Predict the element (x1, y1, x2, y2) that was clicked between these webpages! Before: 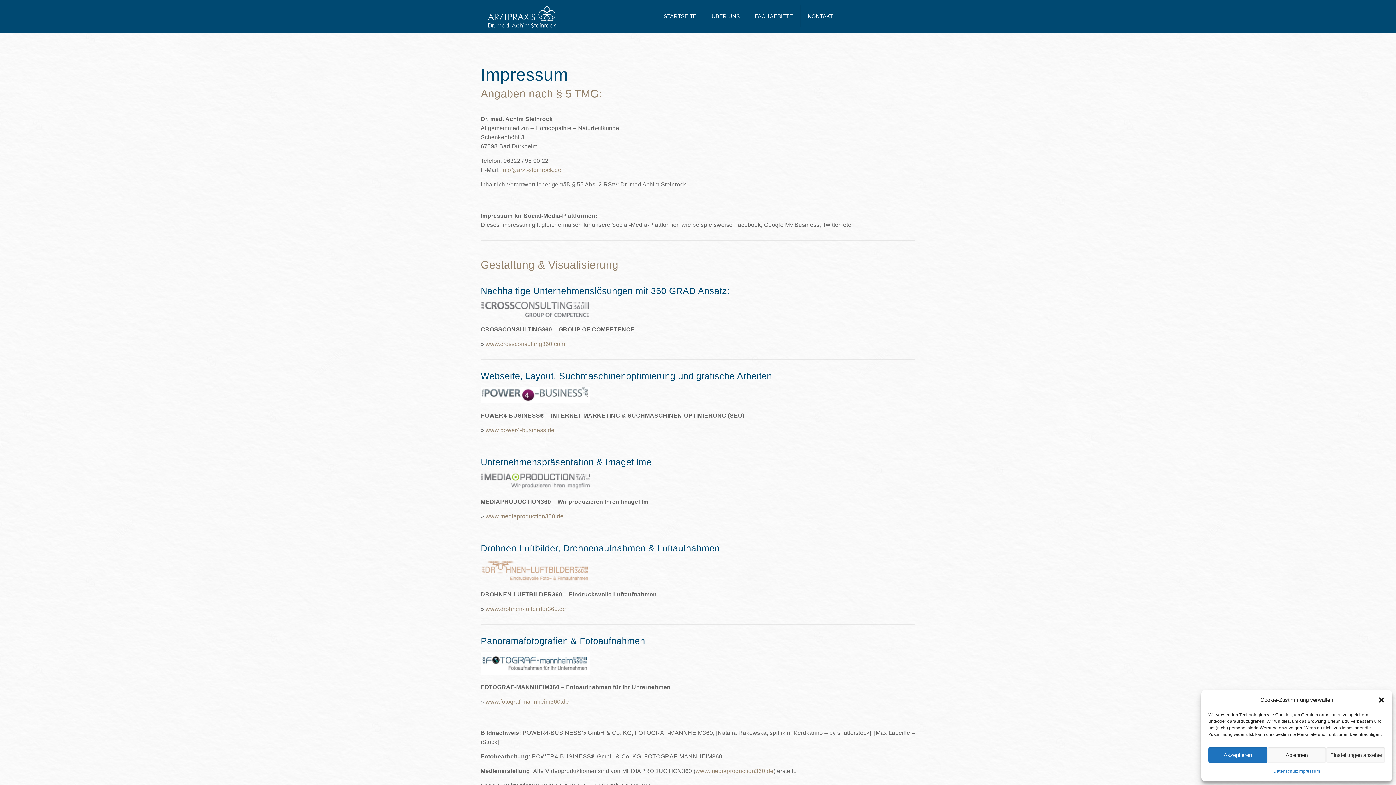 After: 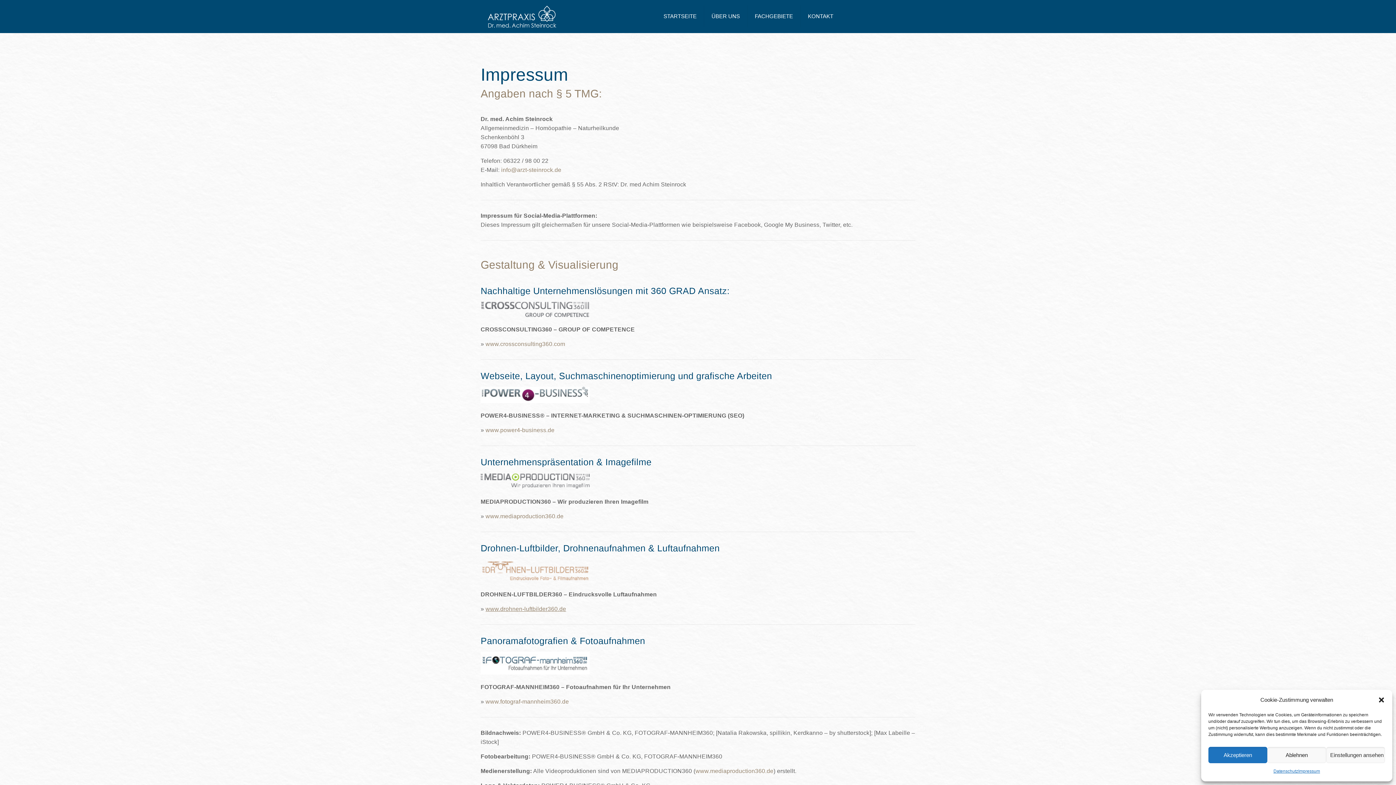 Action: bbox: (485, 606, 566, 612) label: www.drohnen-luftbilder360.de